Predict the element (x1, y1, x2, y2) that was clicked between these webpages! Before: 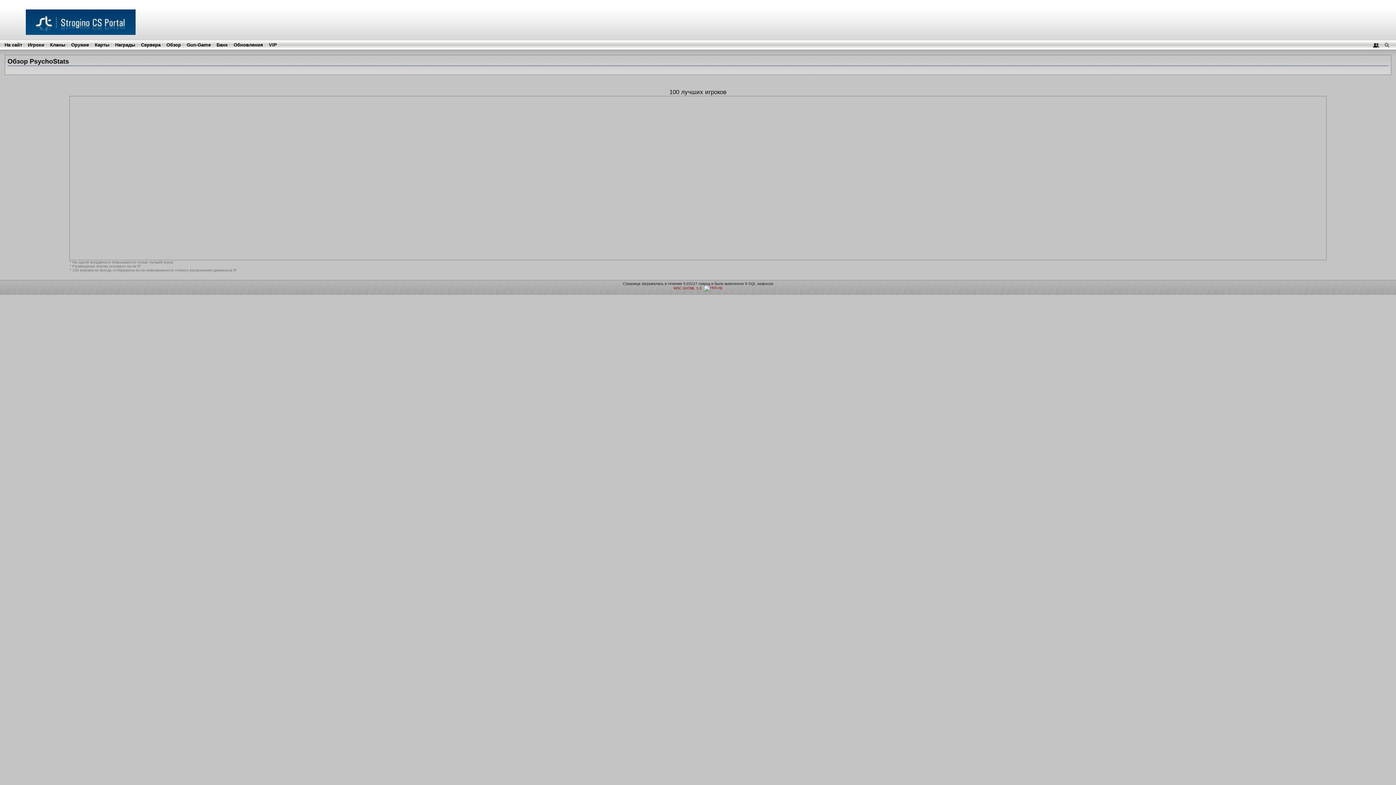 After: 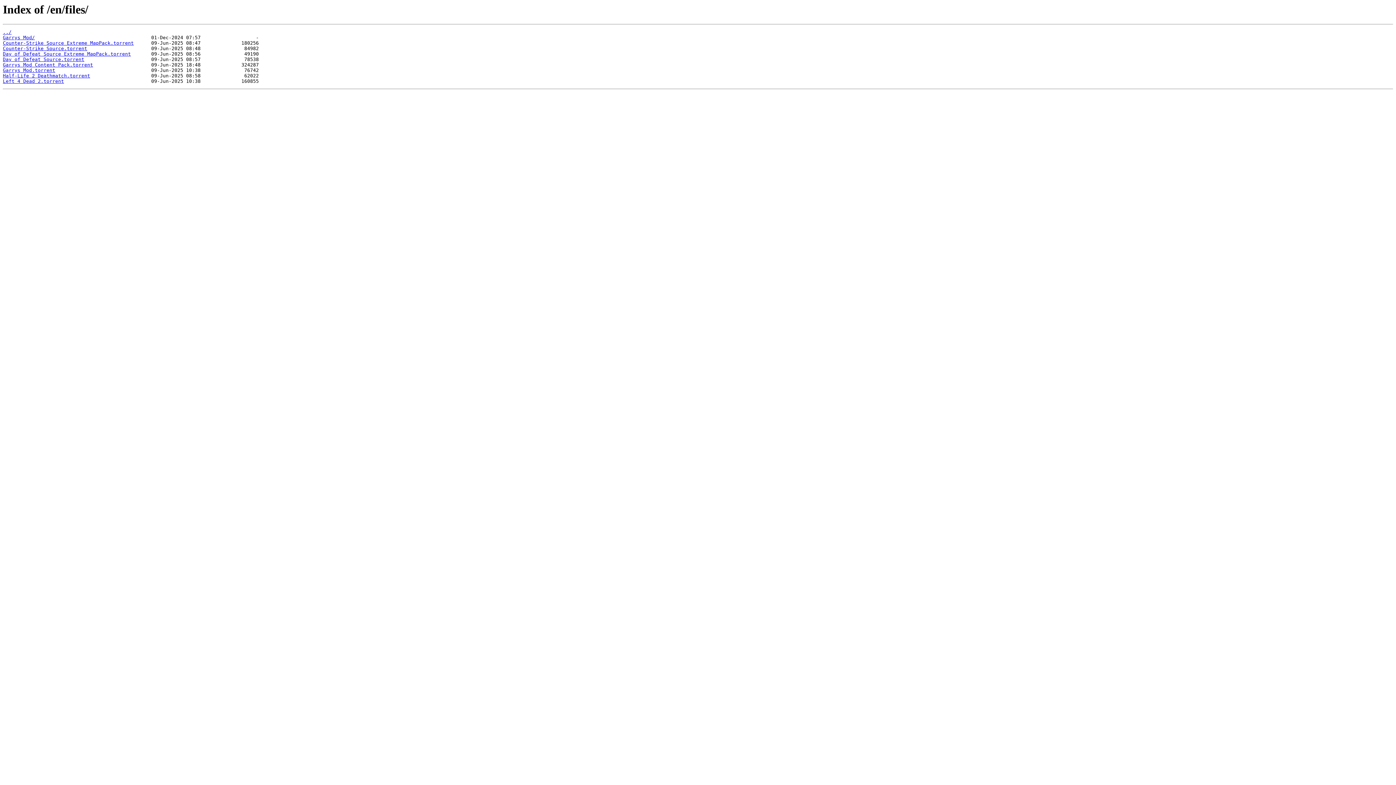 Action: bbox: (233, 42, 263, 47) label: Обновления